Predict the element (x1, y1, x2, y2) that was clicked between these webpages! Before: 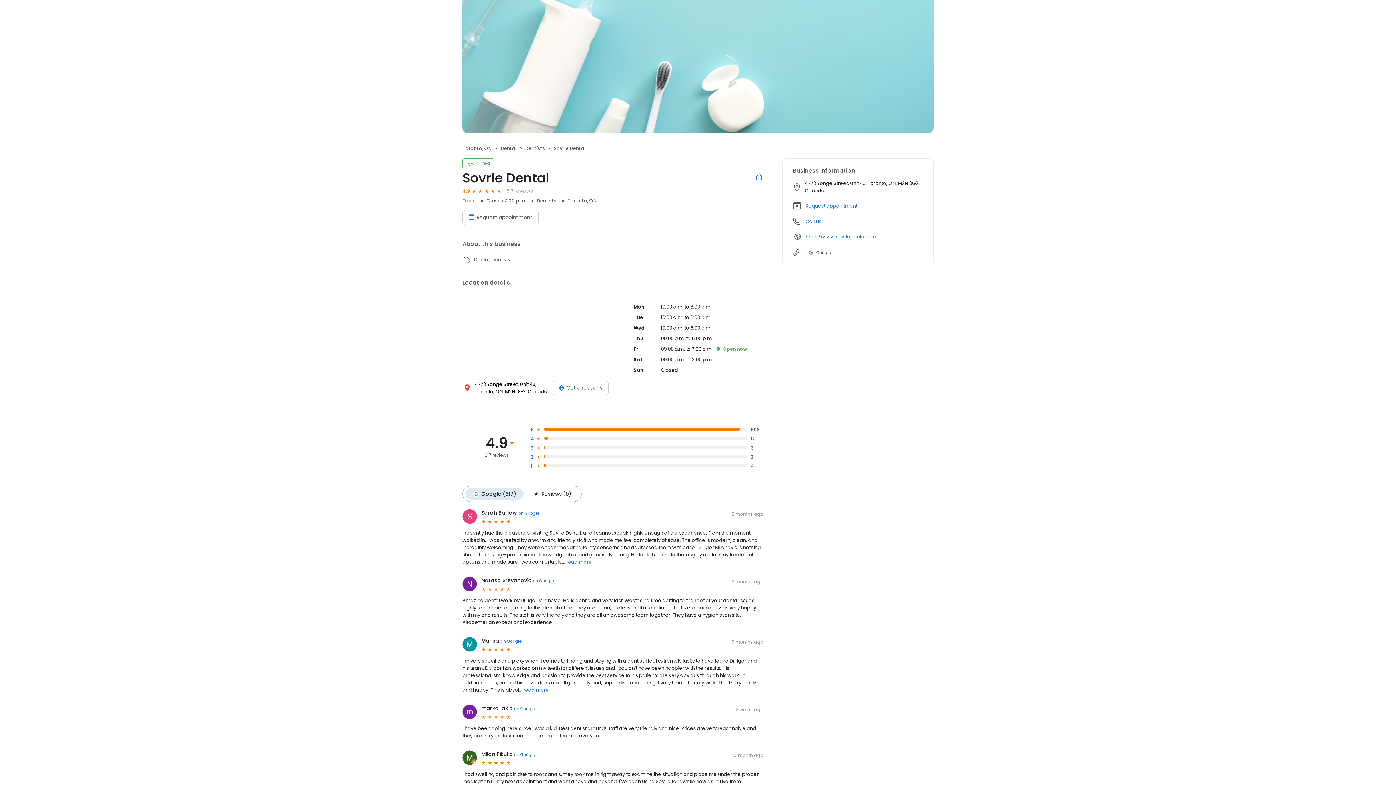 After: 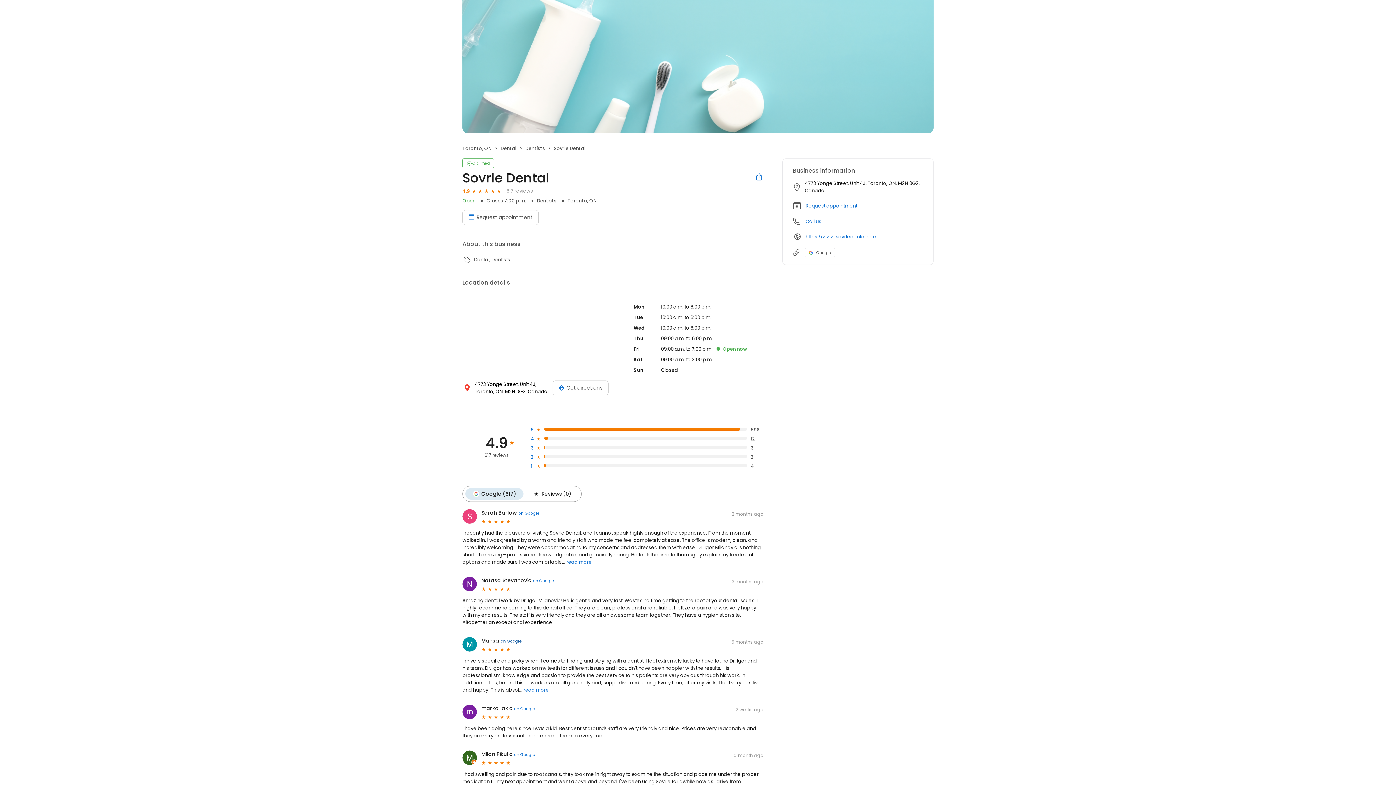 Action: label: on Google bbox: (500, 638, 521, 644)